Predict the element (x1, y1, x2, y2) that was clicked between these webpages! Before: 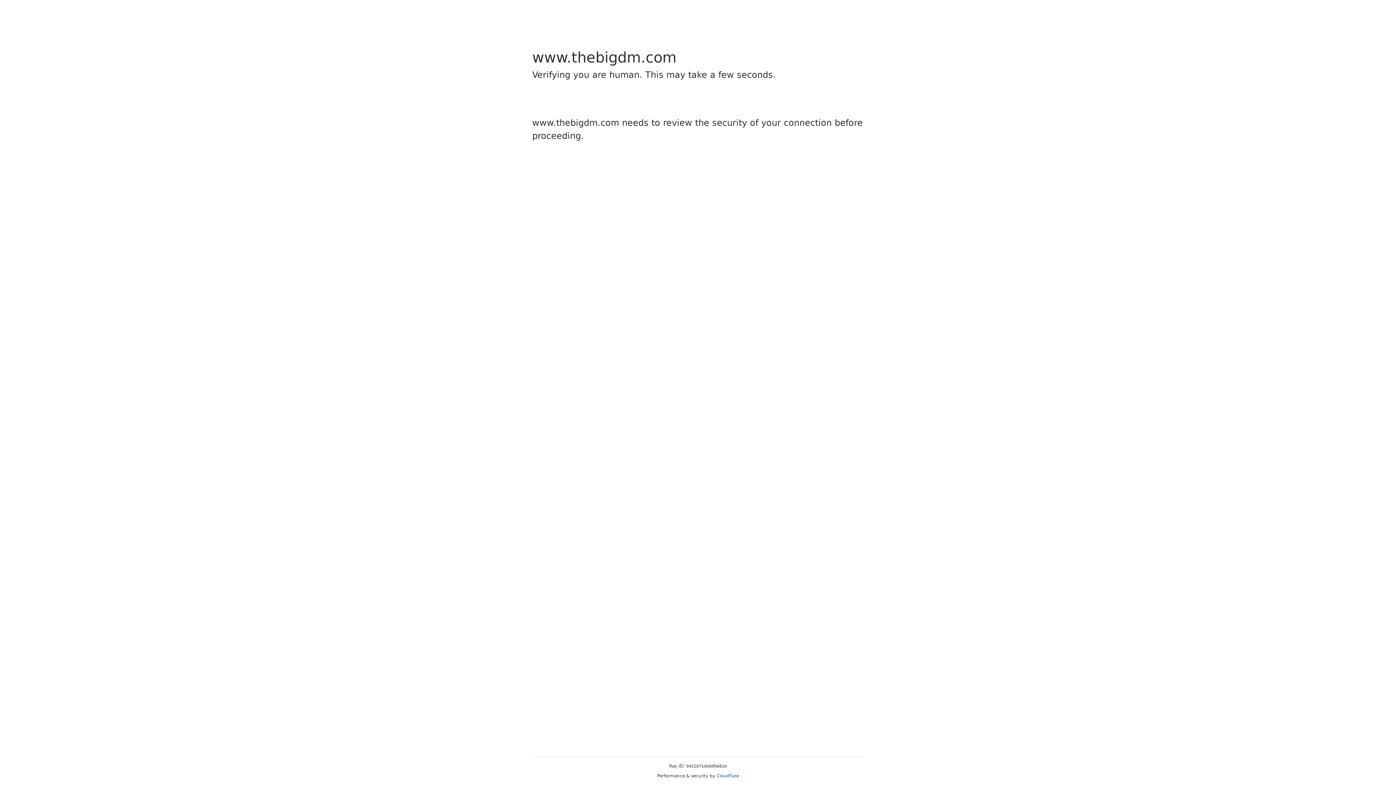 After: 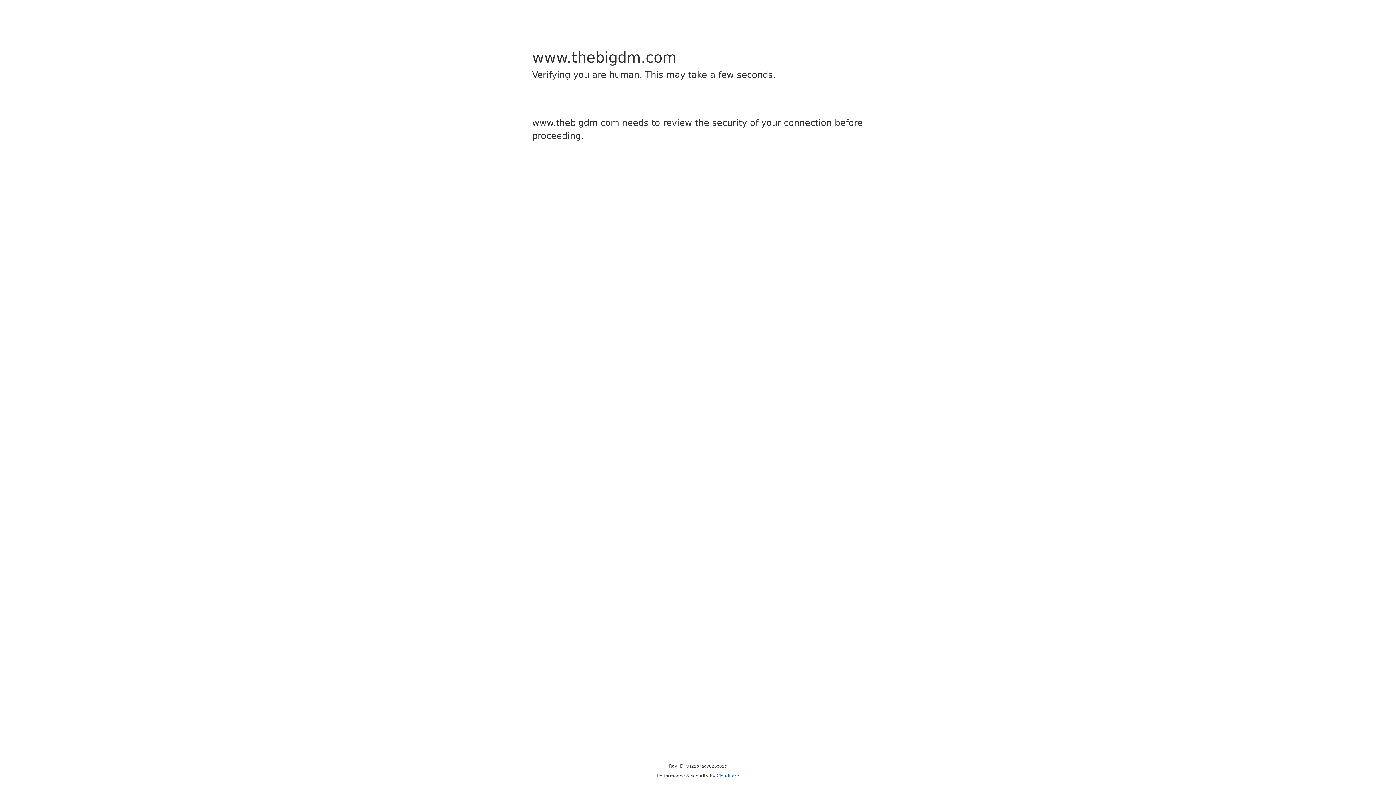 Action: label: Cloudflare bbox: (716, 773, 739, 778)